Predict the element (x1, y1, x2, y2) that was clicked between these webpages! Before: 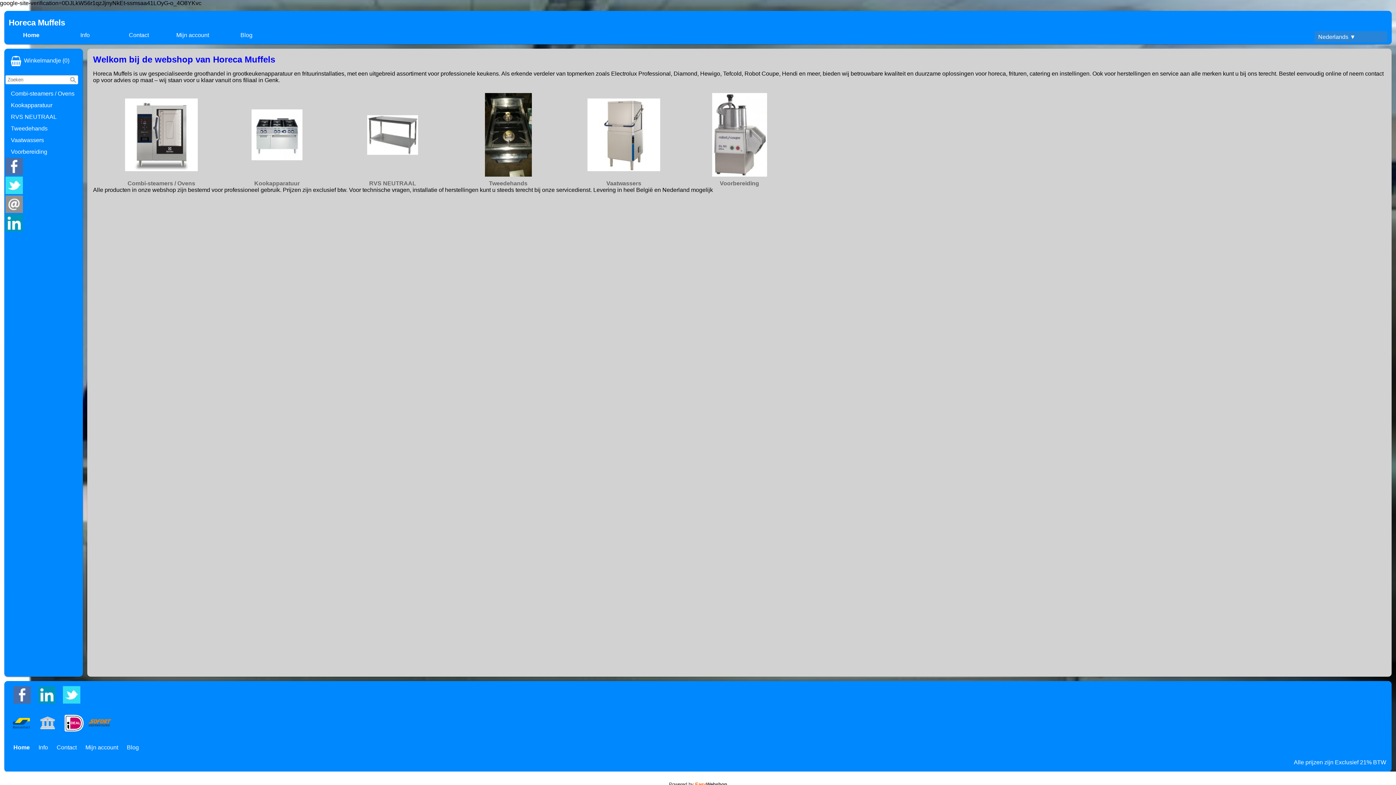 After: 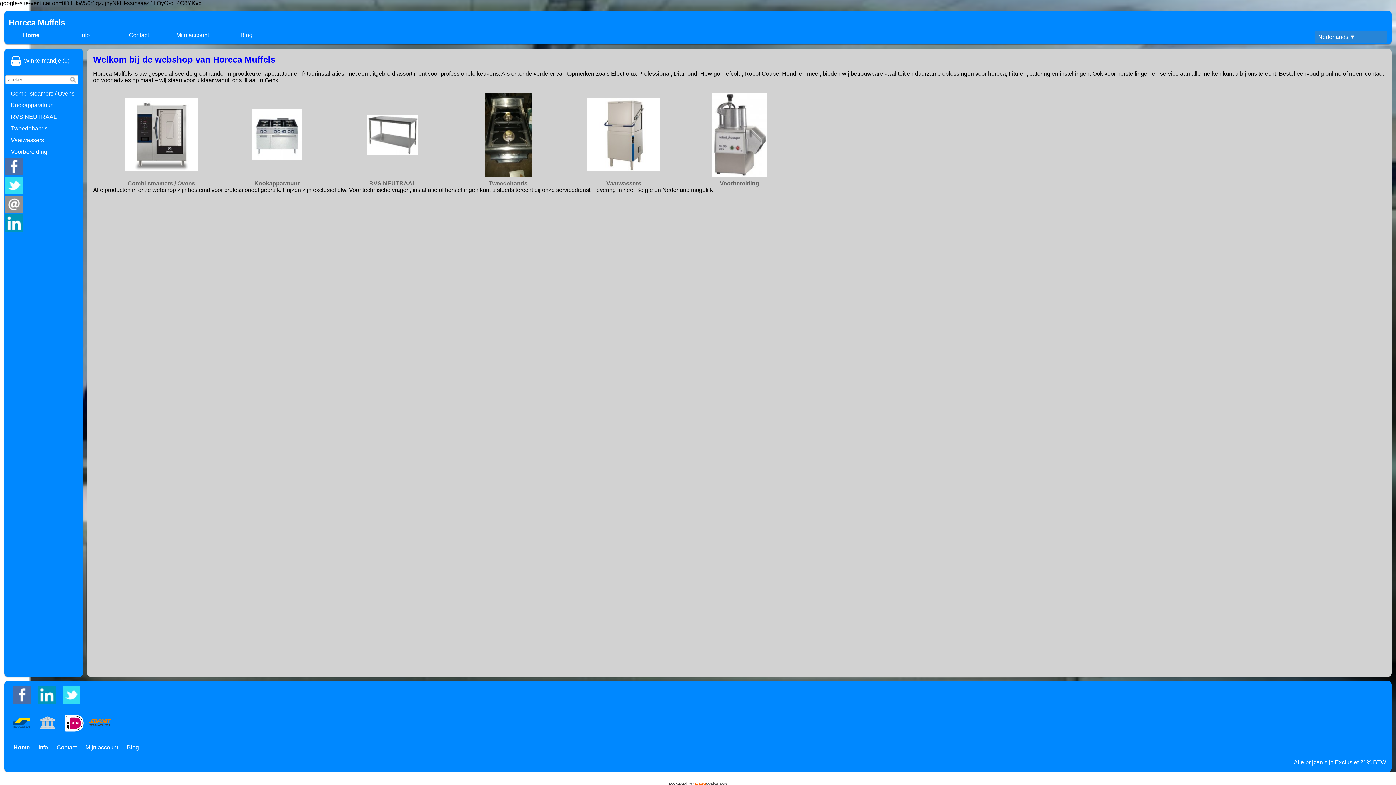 Action: bbox: (34, 682, 59, 711)